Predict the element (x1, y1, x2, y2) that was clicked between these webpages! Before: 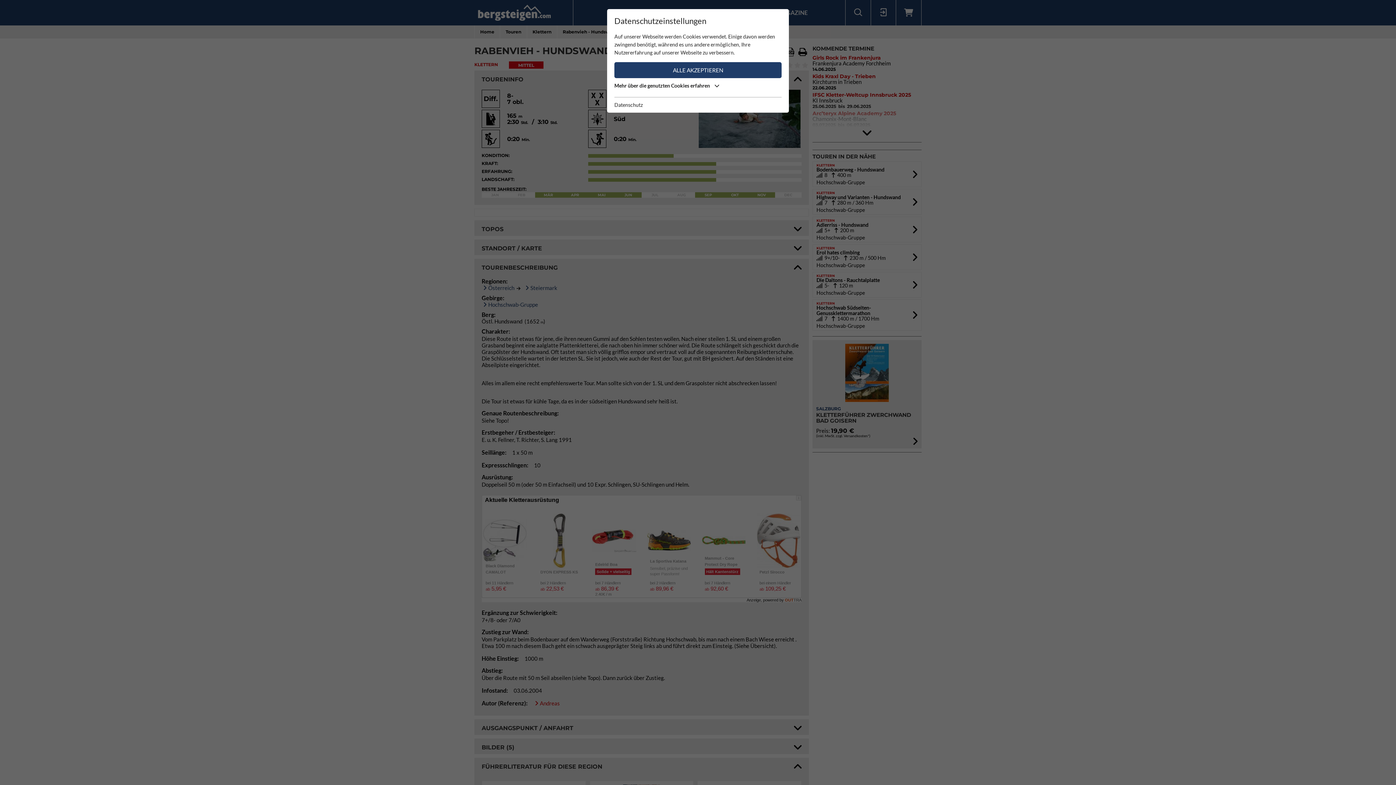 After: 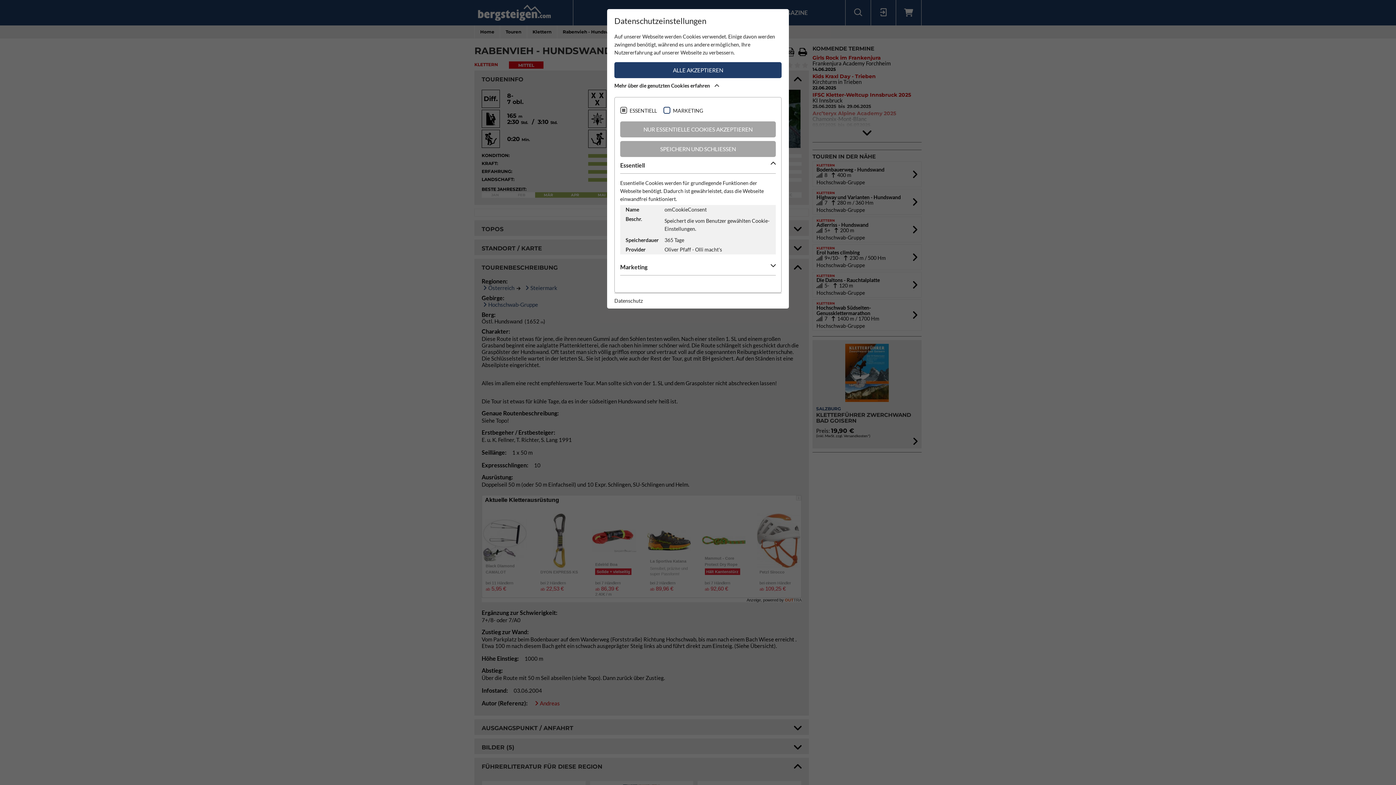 Action: label: Mehr über die genutzten Cookies erfahren  bbox: (614, 81, 781, 93)